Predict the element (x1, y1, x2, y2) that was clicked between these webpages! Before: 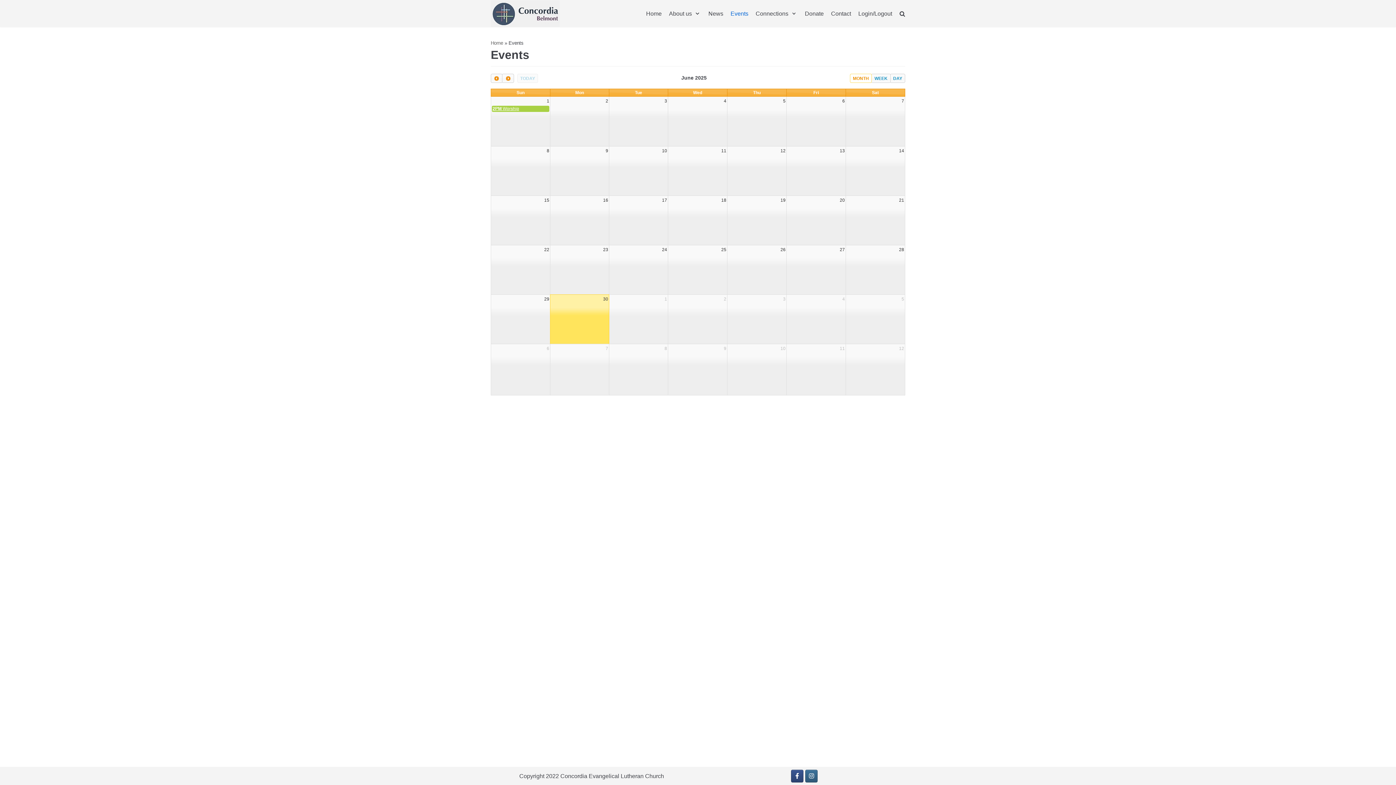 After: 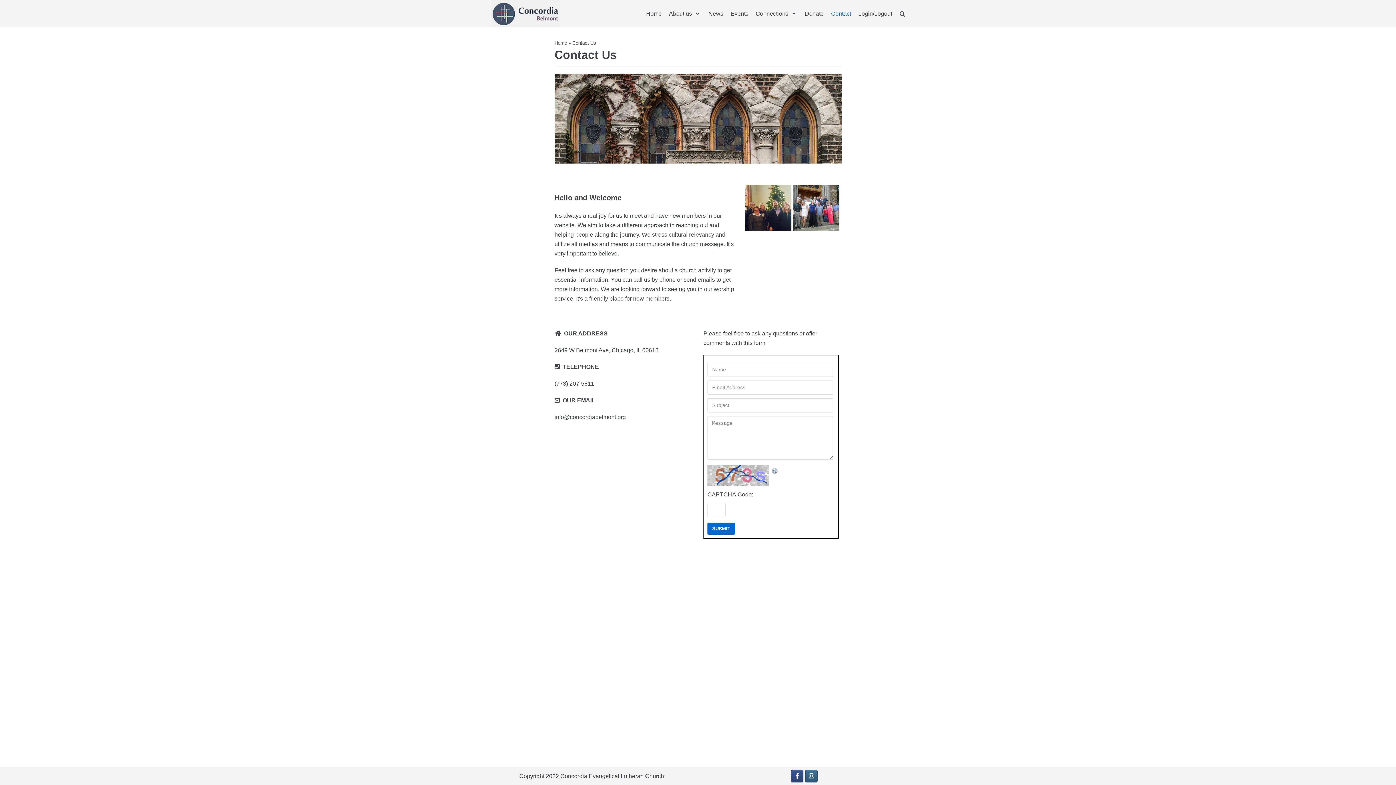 Action: label: Contact bbox: (831, 9, 851, 18)